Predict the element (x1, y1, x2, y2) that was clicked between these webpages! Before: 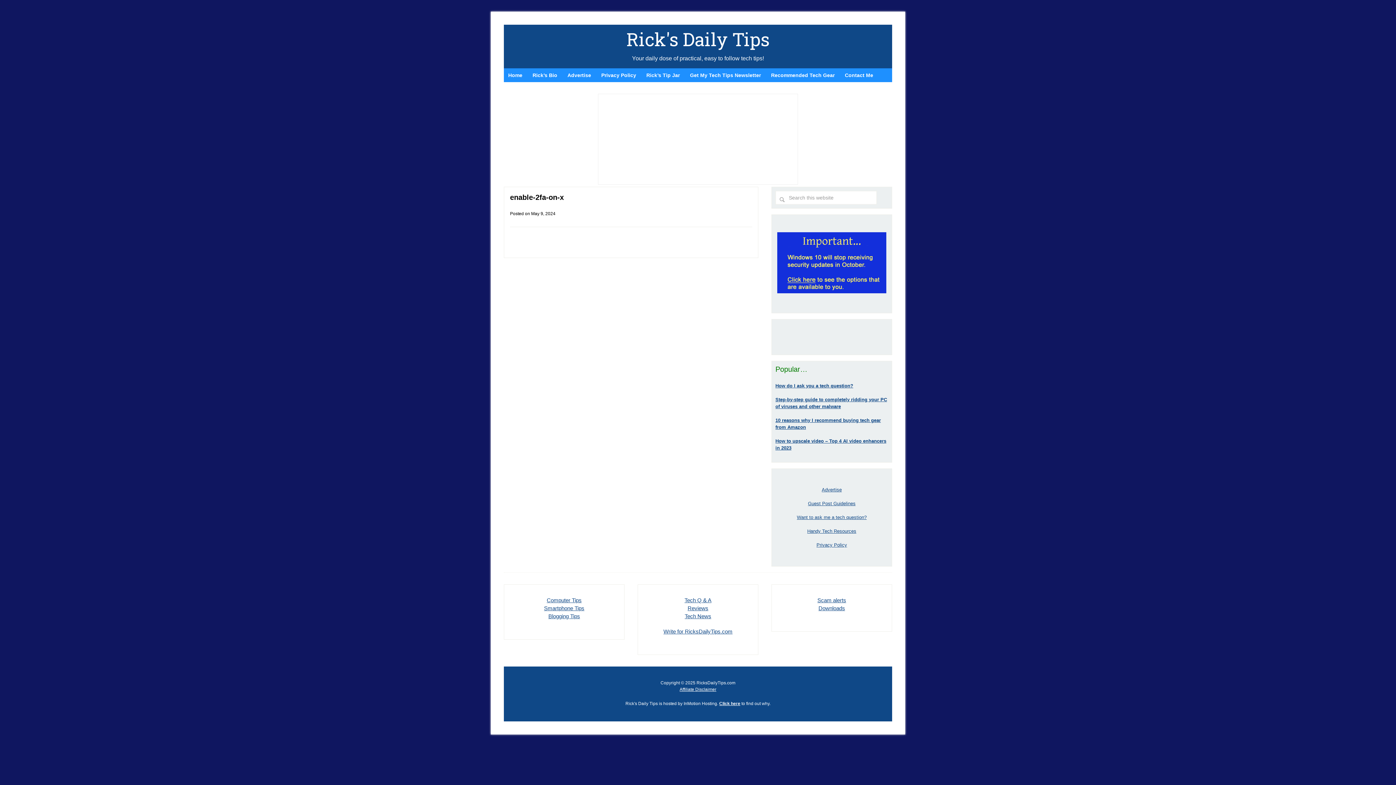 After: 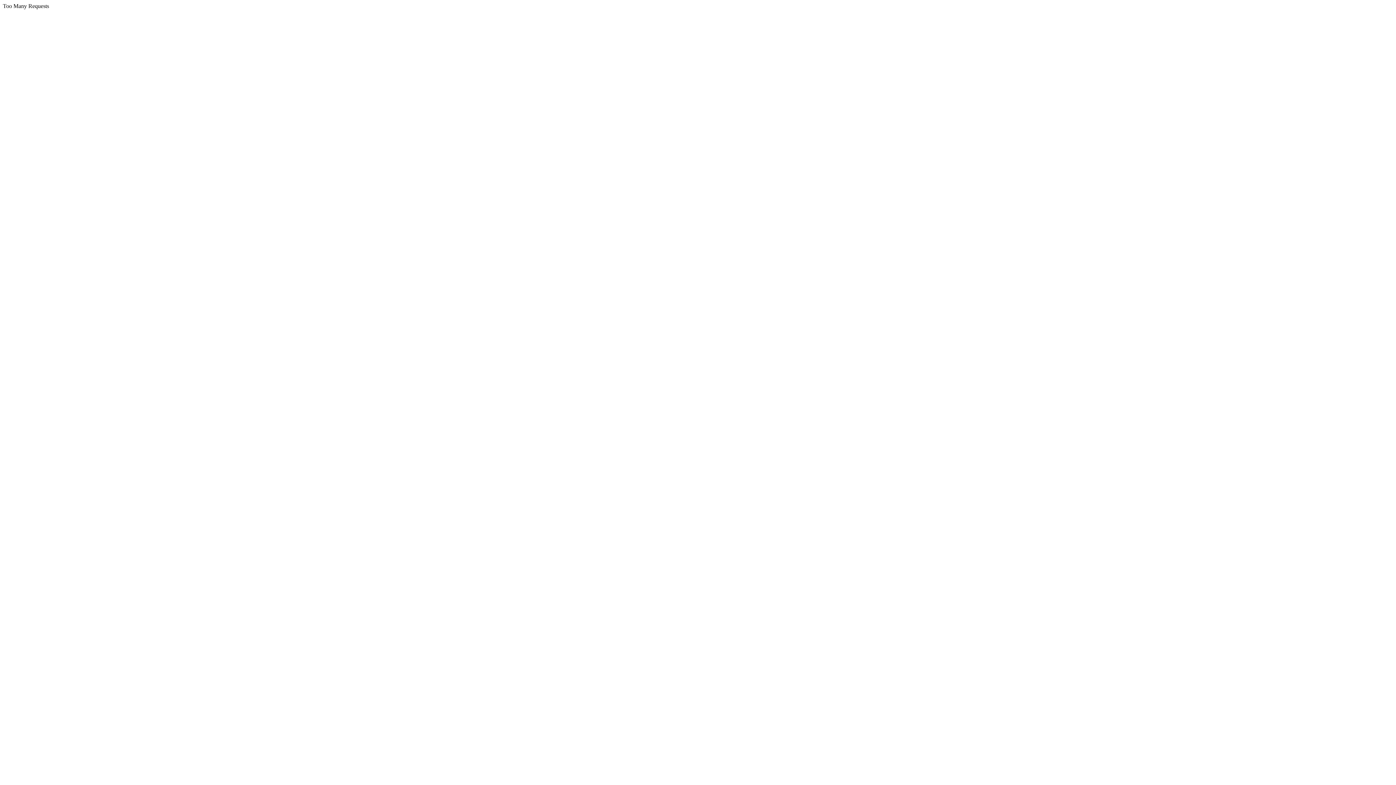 Action: label: Tech News bbox: (684, 613, 711, 619)